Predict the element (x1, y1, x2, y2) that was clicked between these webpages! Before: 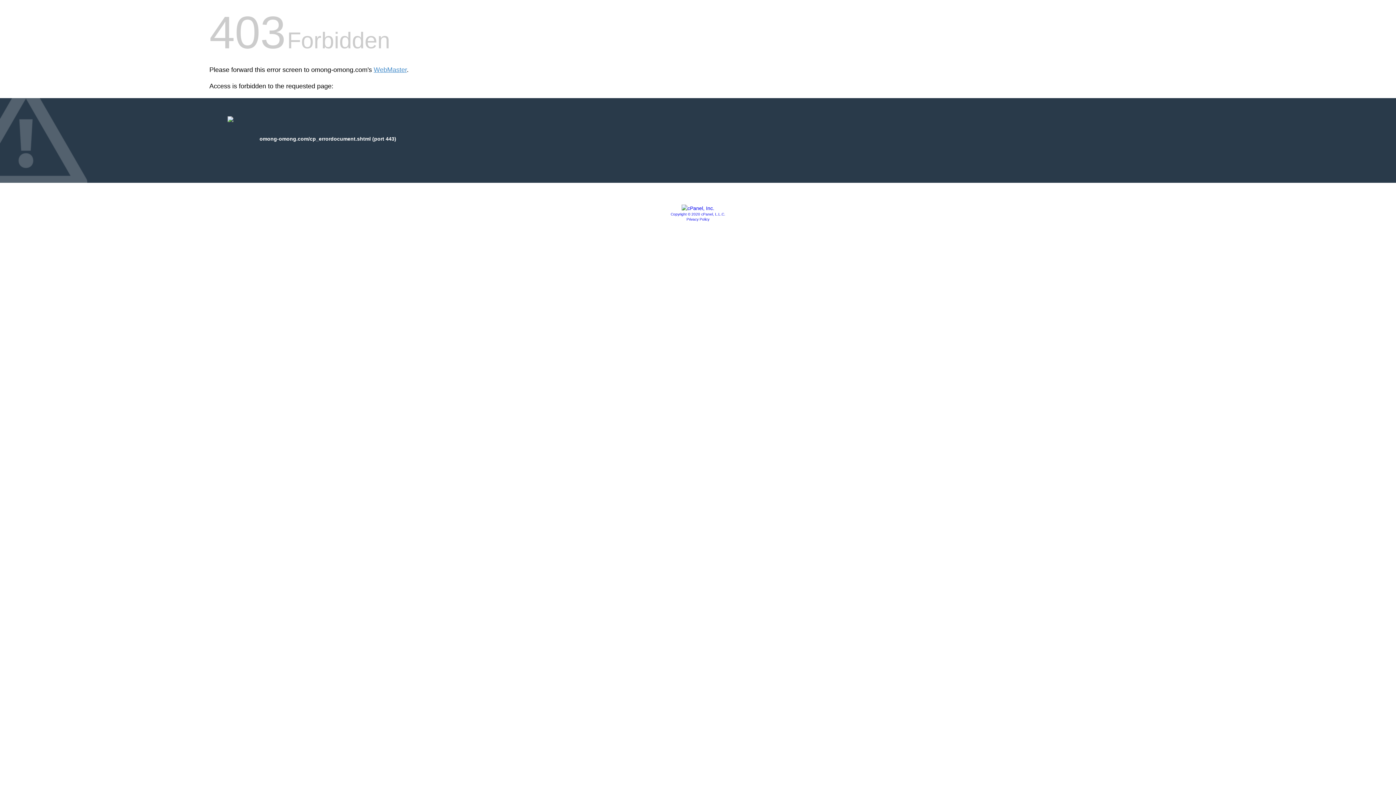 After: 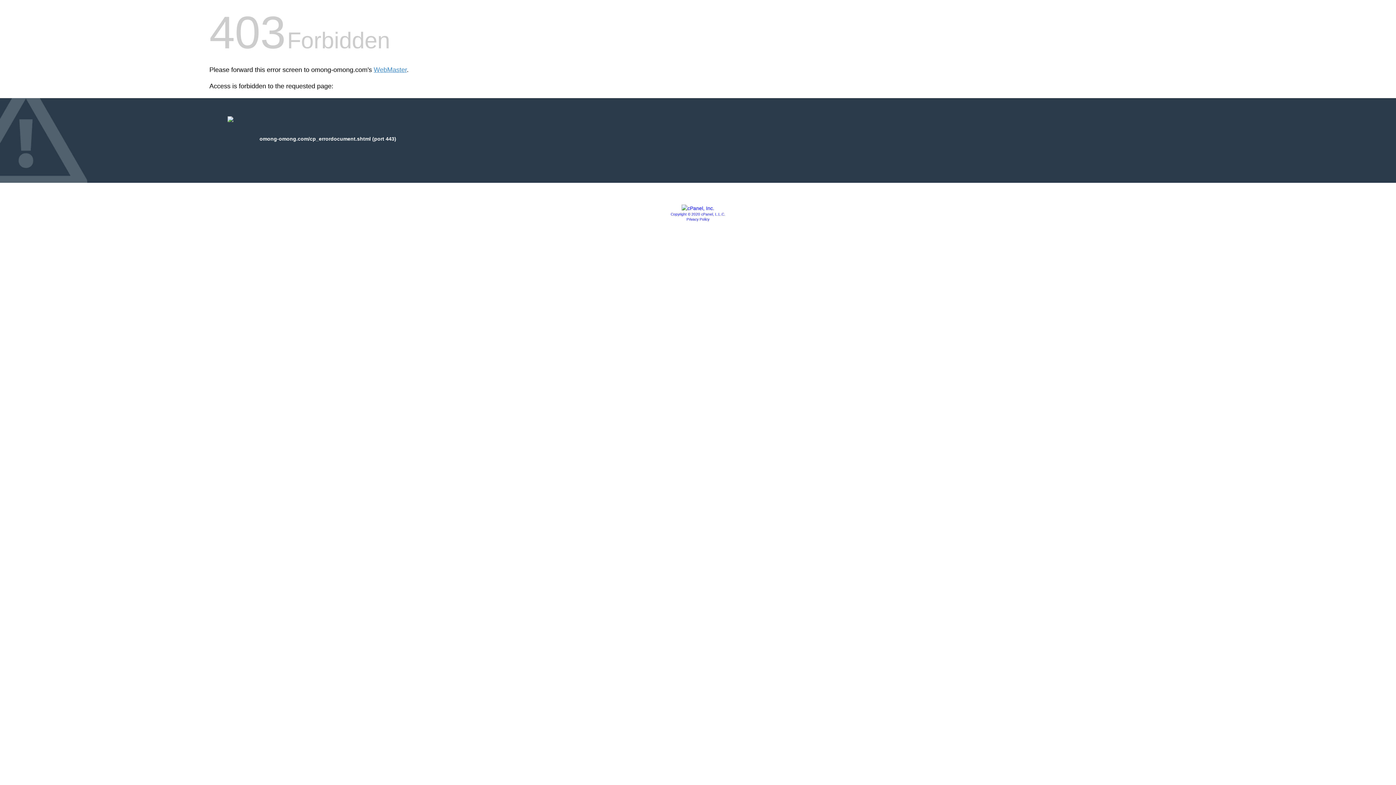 Action: label: Privacy Policy bbox: (686, 217, 709, 221)